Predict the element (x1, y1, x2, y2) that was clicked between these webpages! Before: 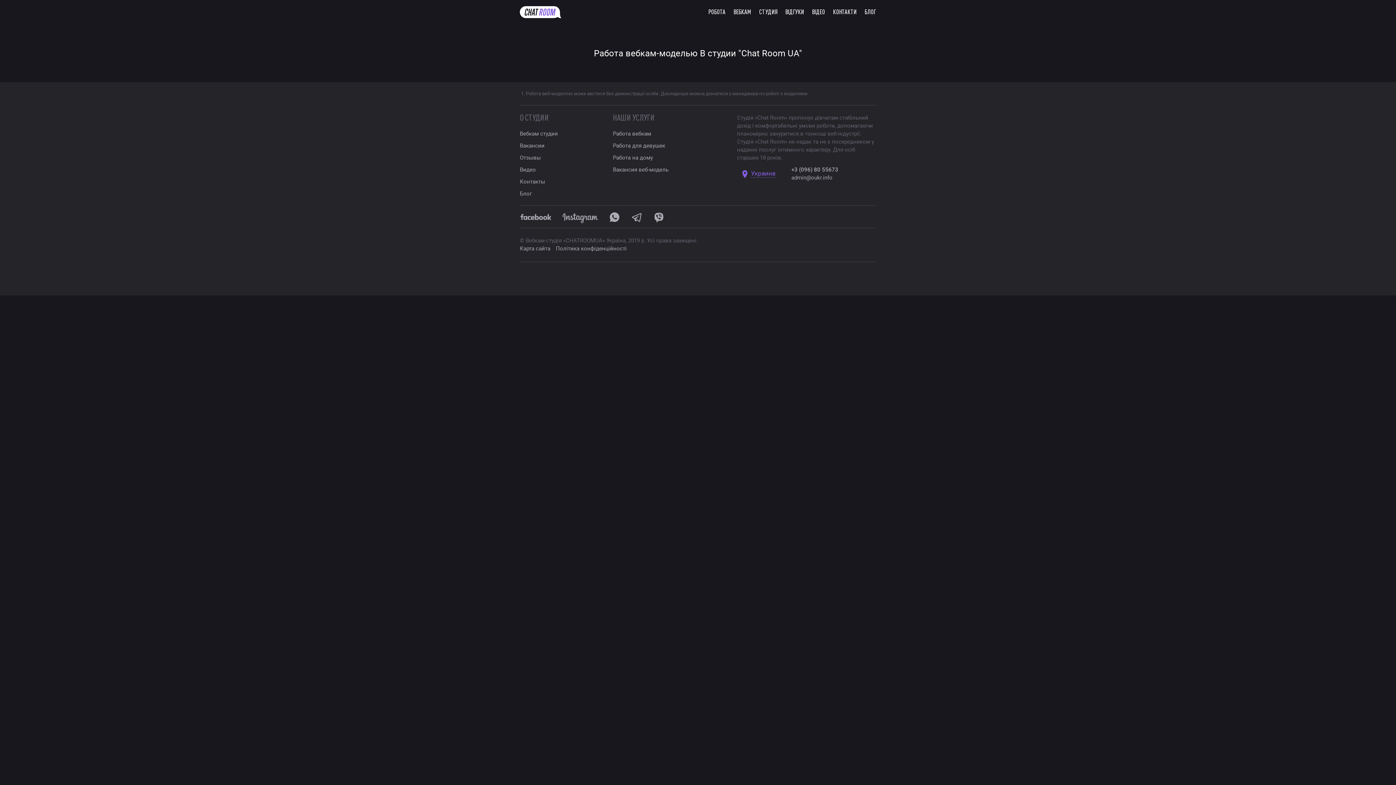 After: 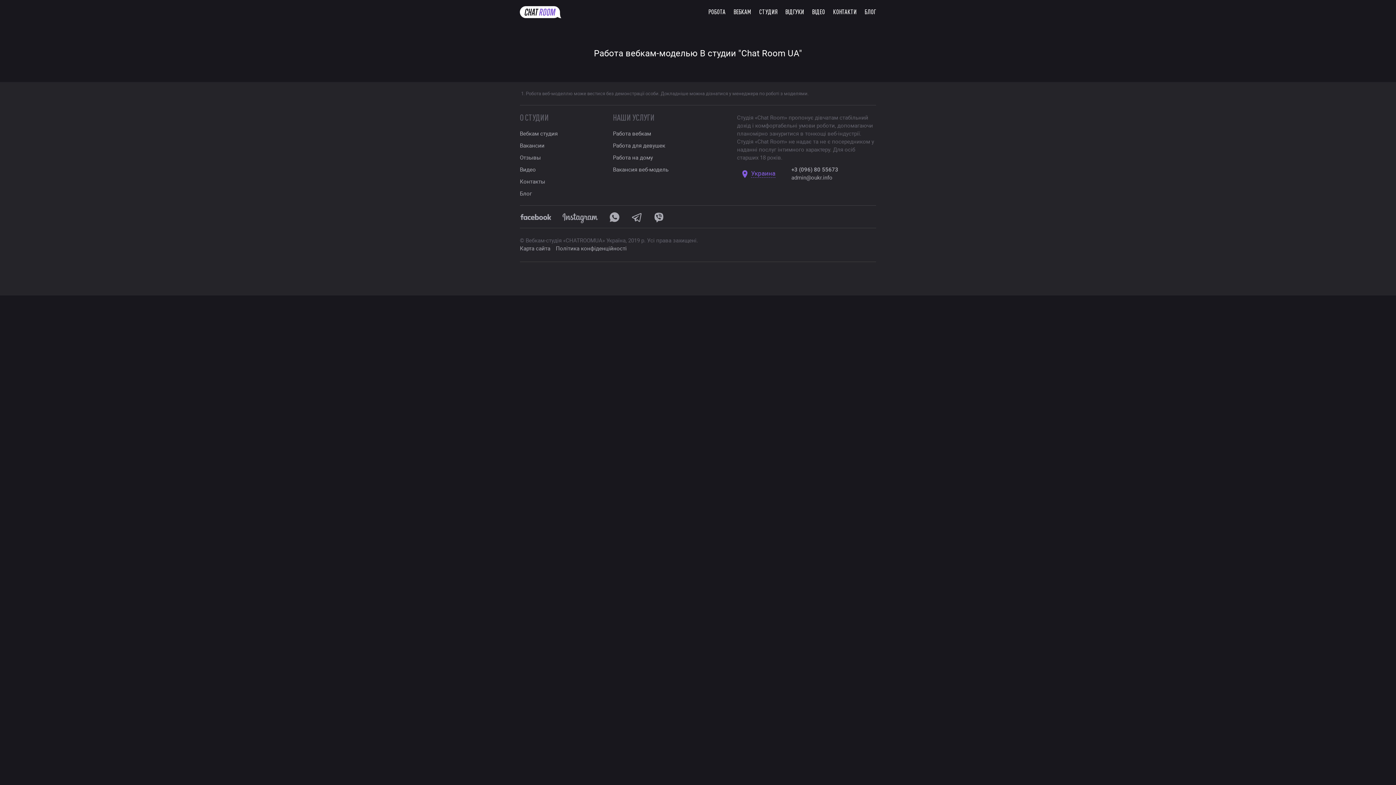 Action: bbox: (791, 165, 838, 173) label: +3 (096) 80 55673